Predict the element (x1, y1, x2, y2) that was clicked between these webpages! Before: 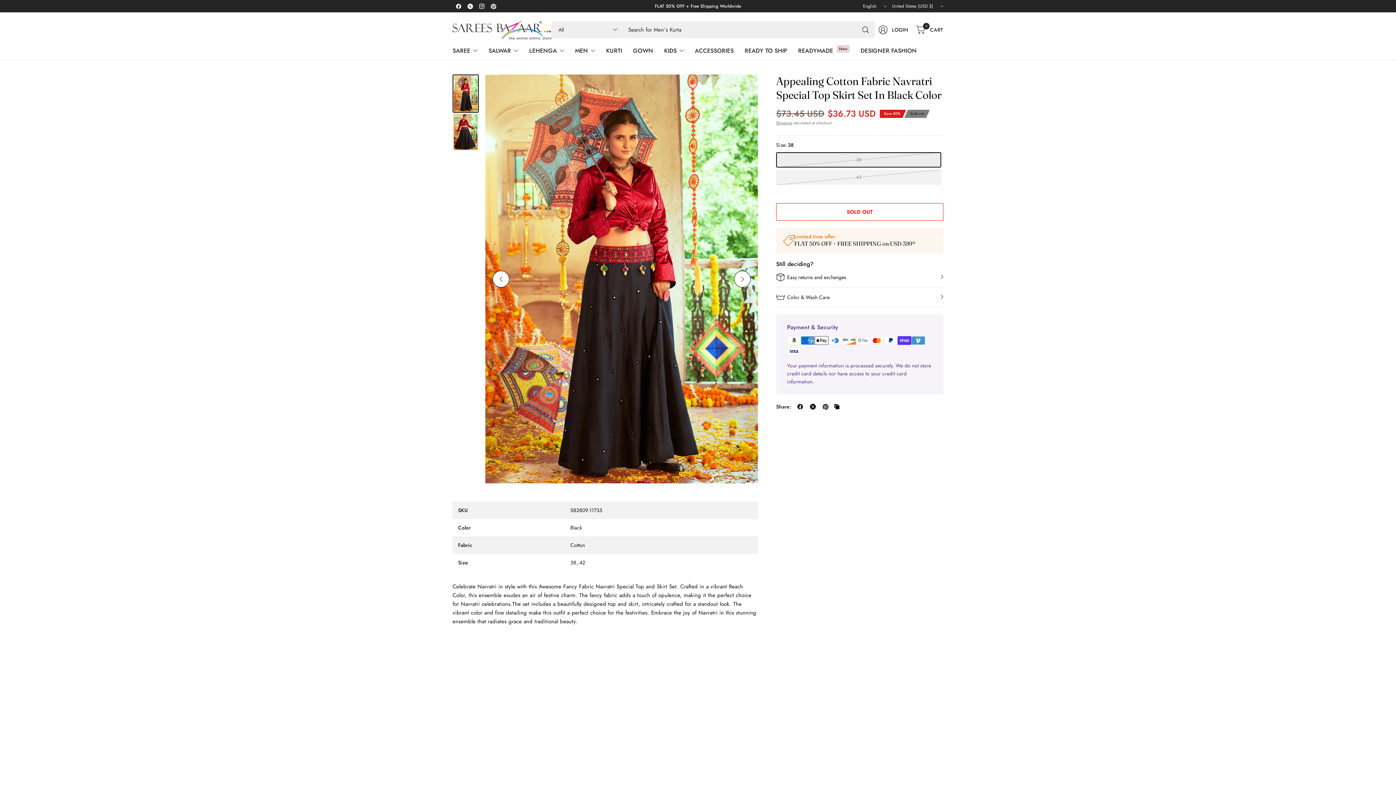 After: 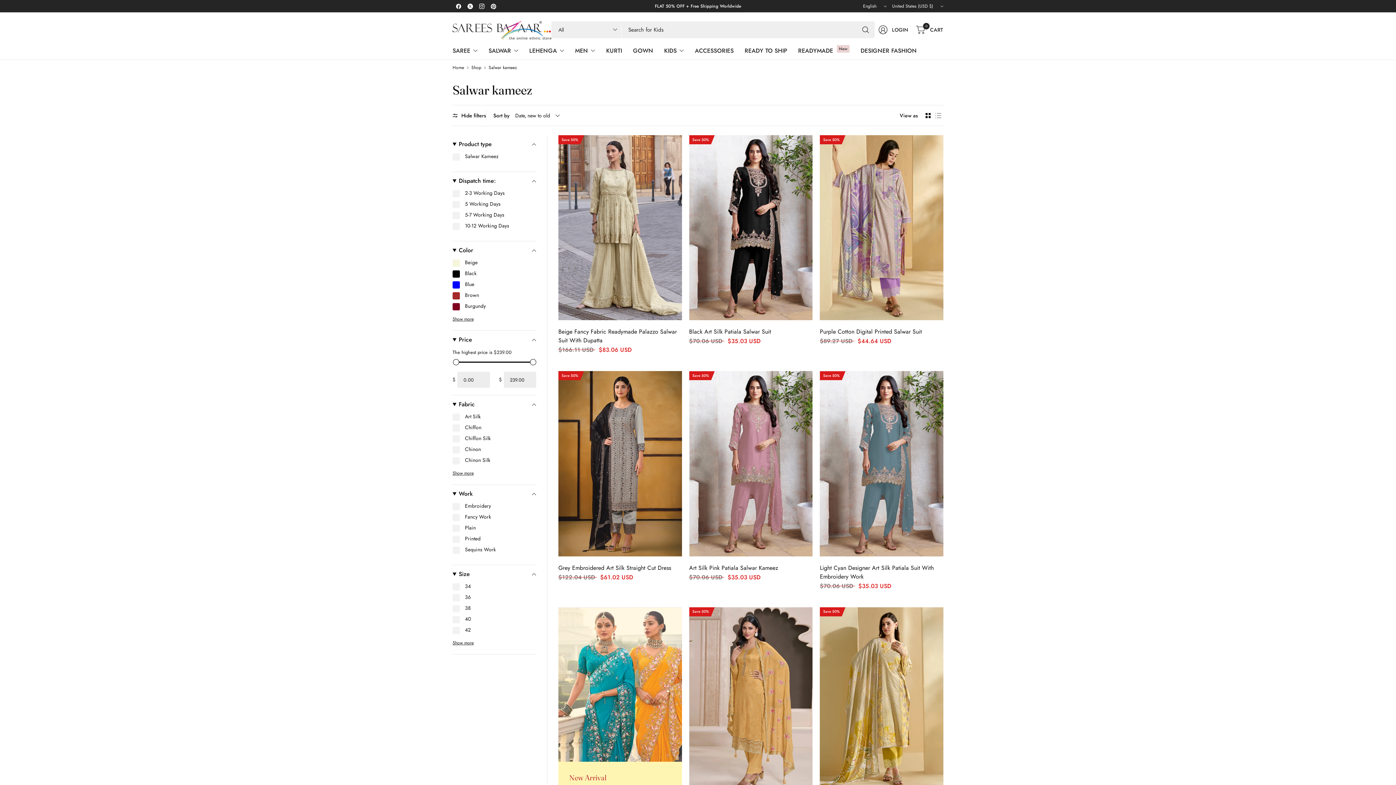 Action: bbox: (488, 42, 518, 58) label: SALWAR